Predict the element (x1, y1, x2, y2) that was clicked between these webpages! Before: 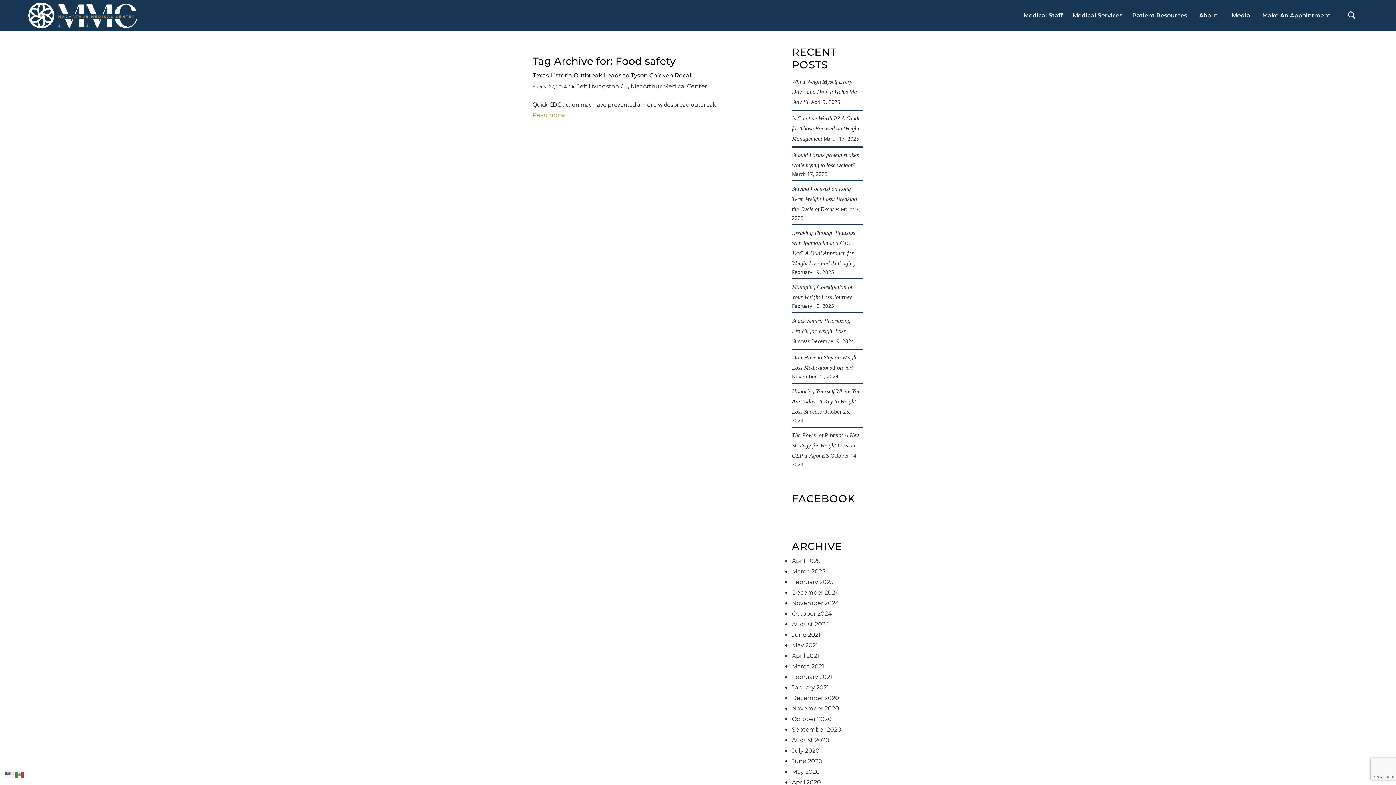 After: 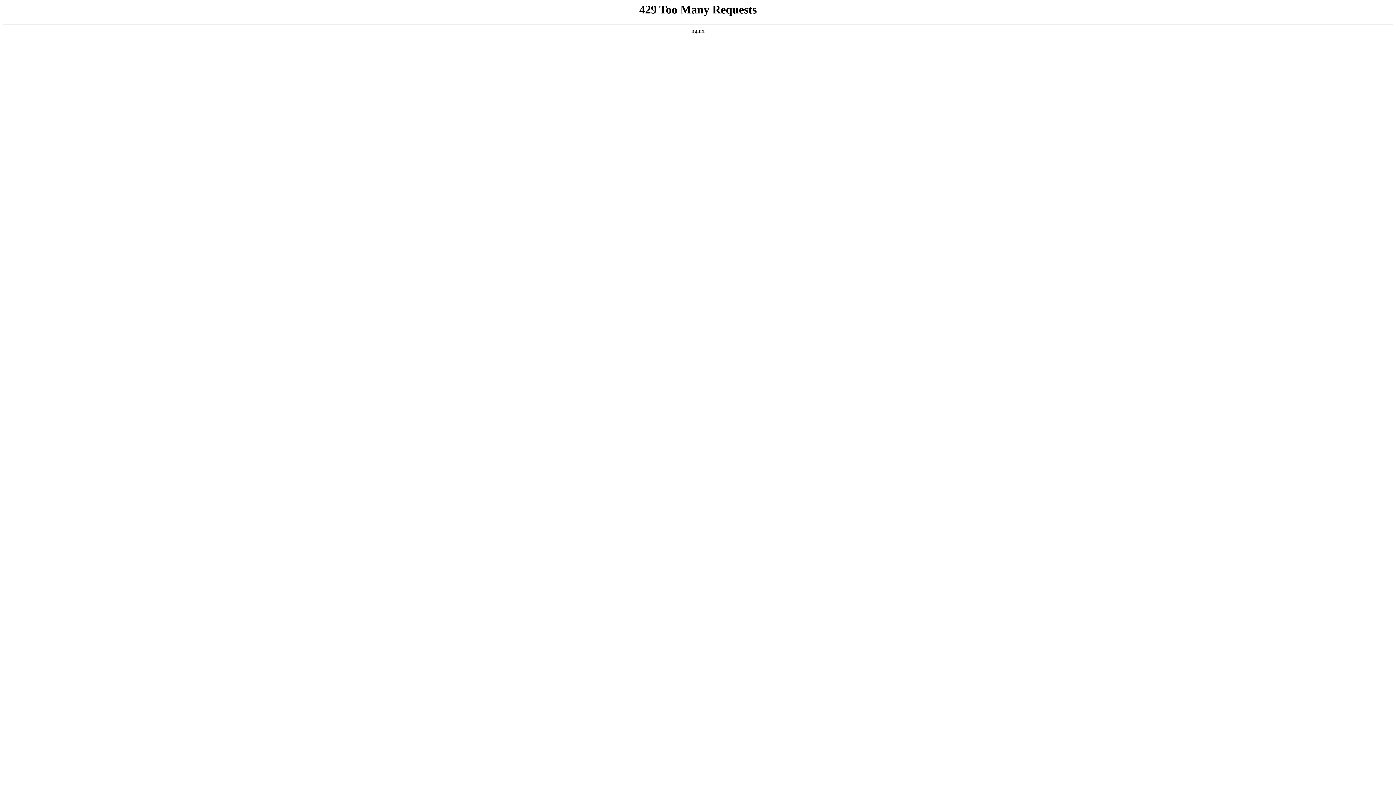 Action: label: April 2021 bbox: (792, 652, 819, 659)